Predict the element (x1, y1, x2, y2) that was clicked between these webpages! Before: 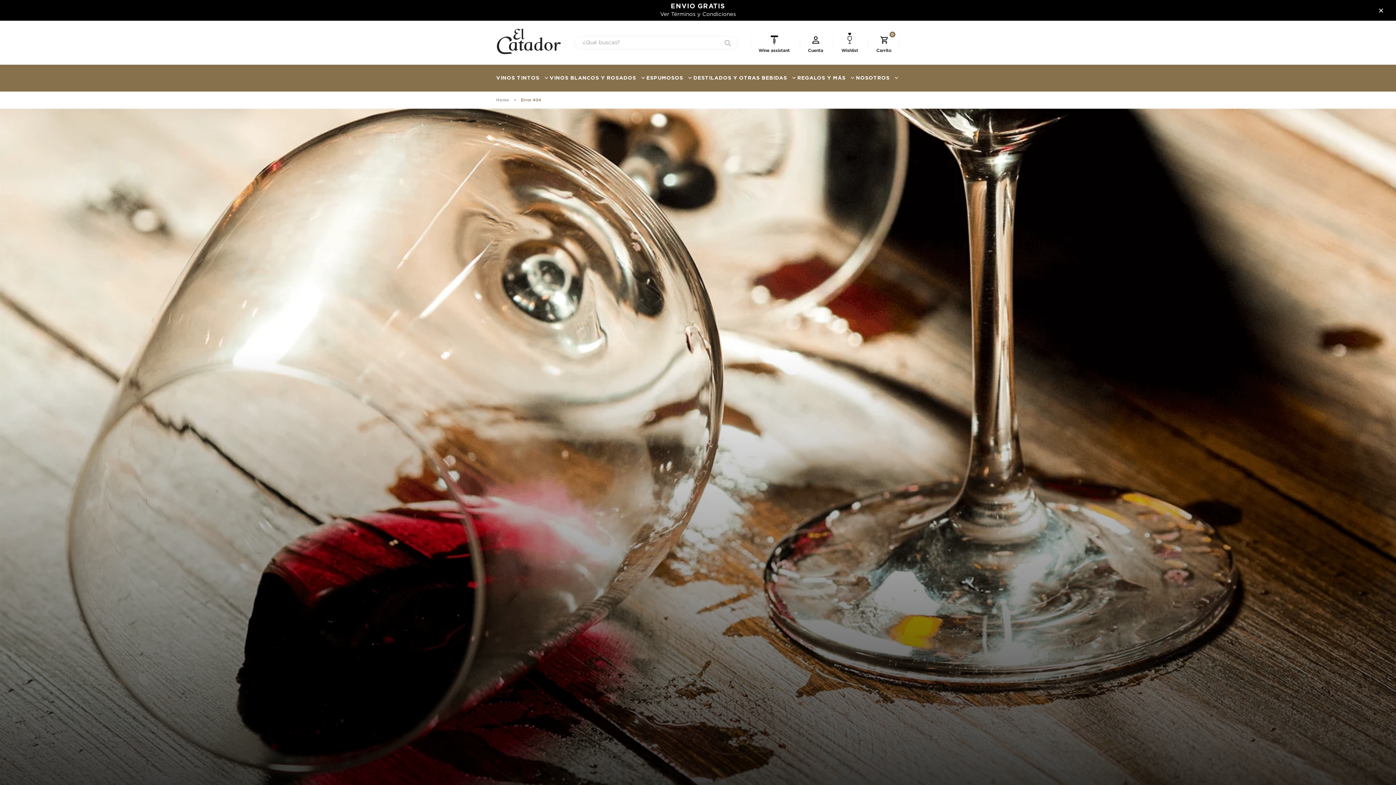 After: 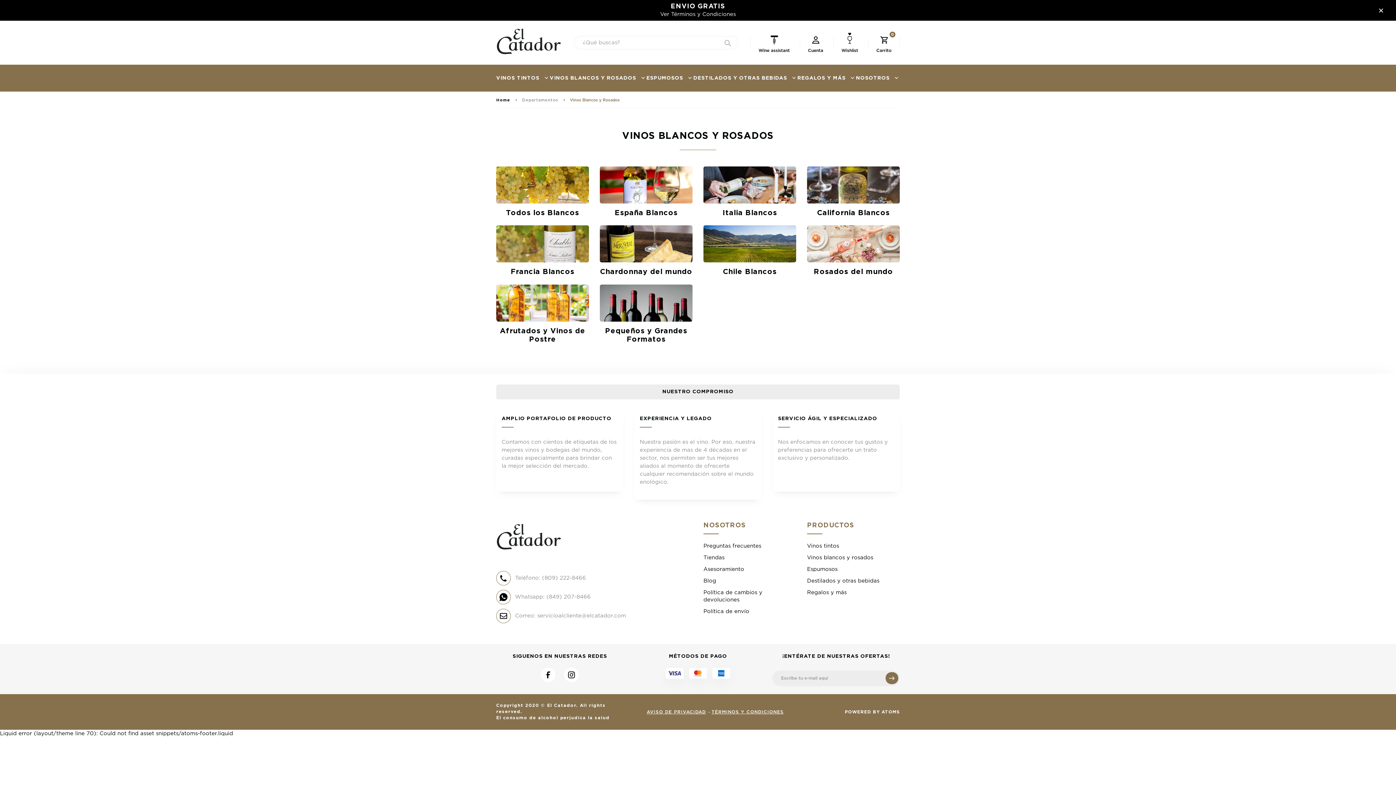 Action: bbox: (549, 64, 646, 91) label: VINOS BLANCOS Y ROSADOS 